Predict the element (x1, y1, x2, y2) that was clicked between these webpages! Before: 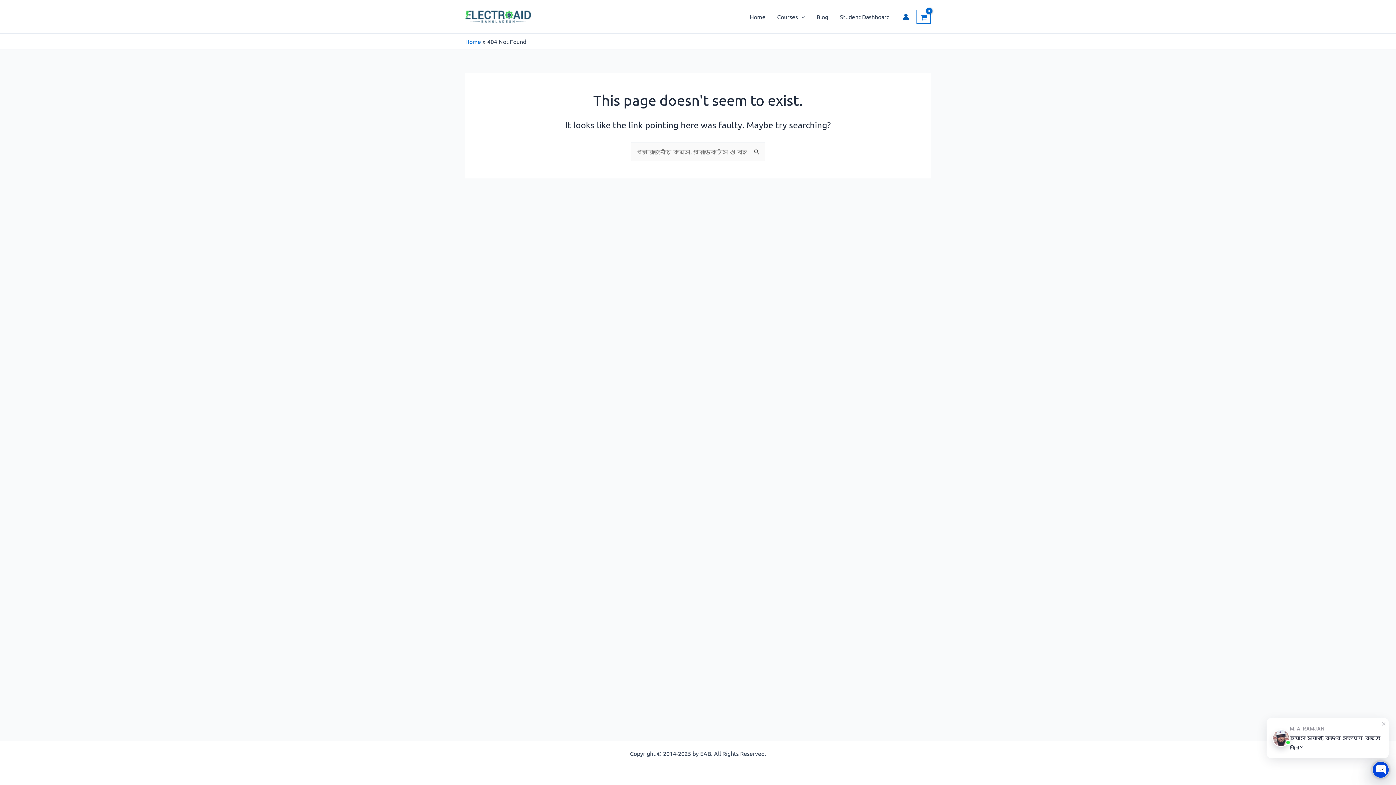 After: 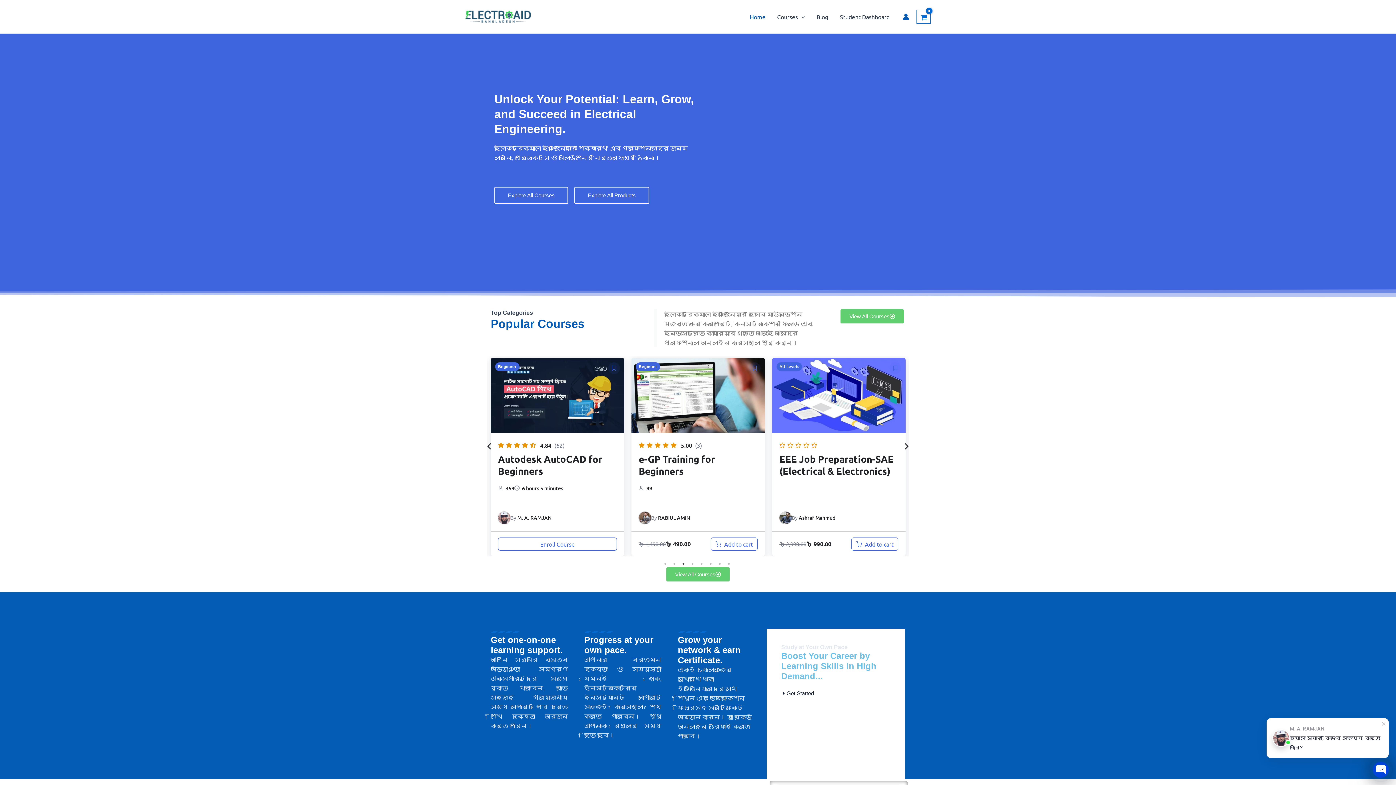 Action: bbox: (465, 37, 481, 45) label: Home